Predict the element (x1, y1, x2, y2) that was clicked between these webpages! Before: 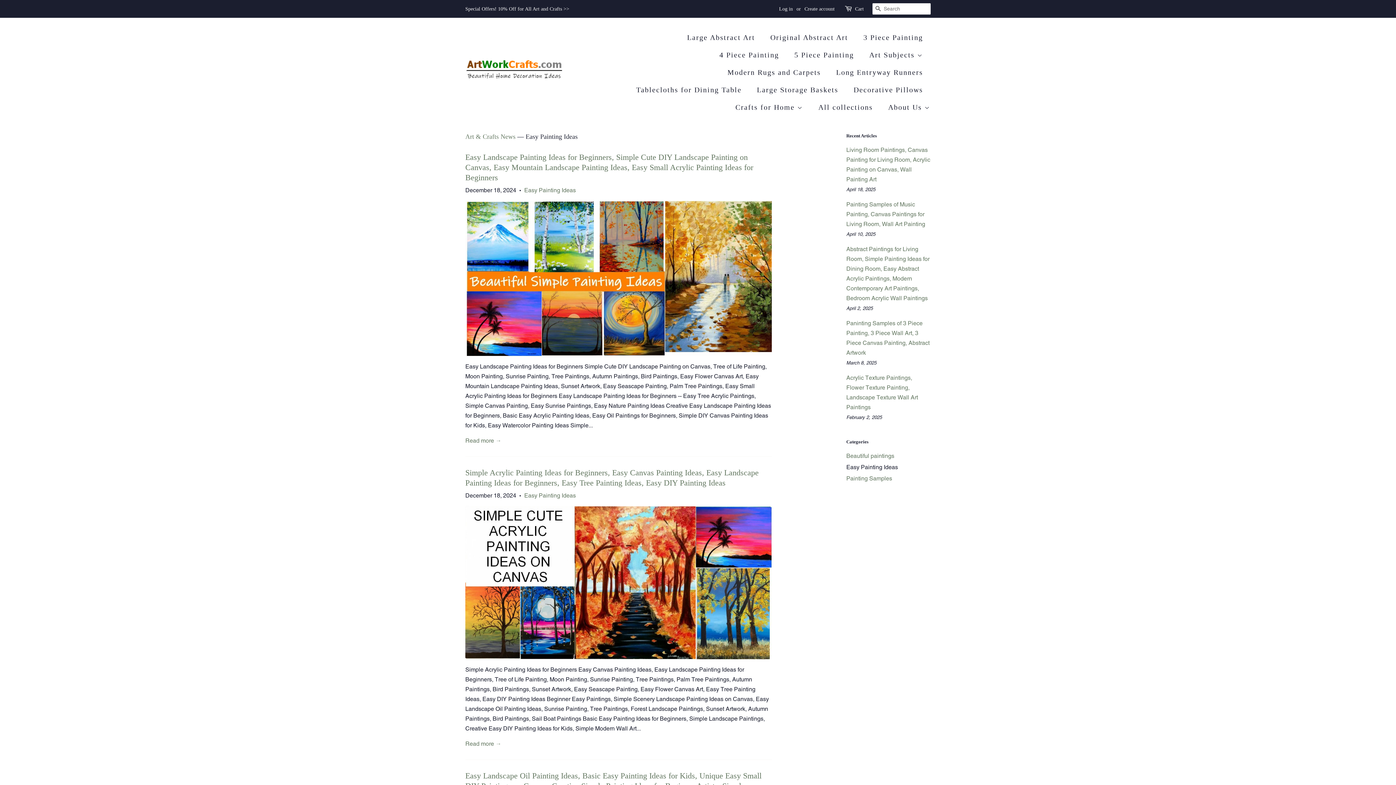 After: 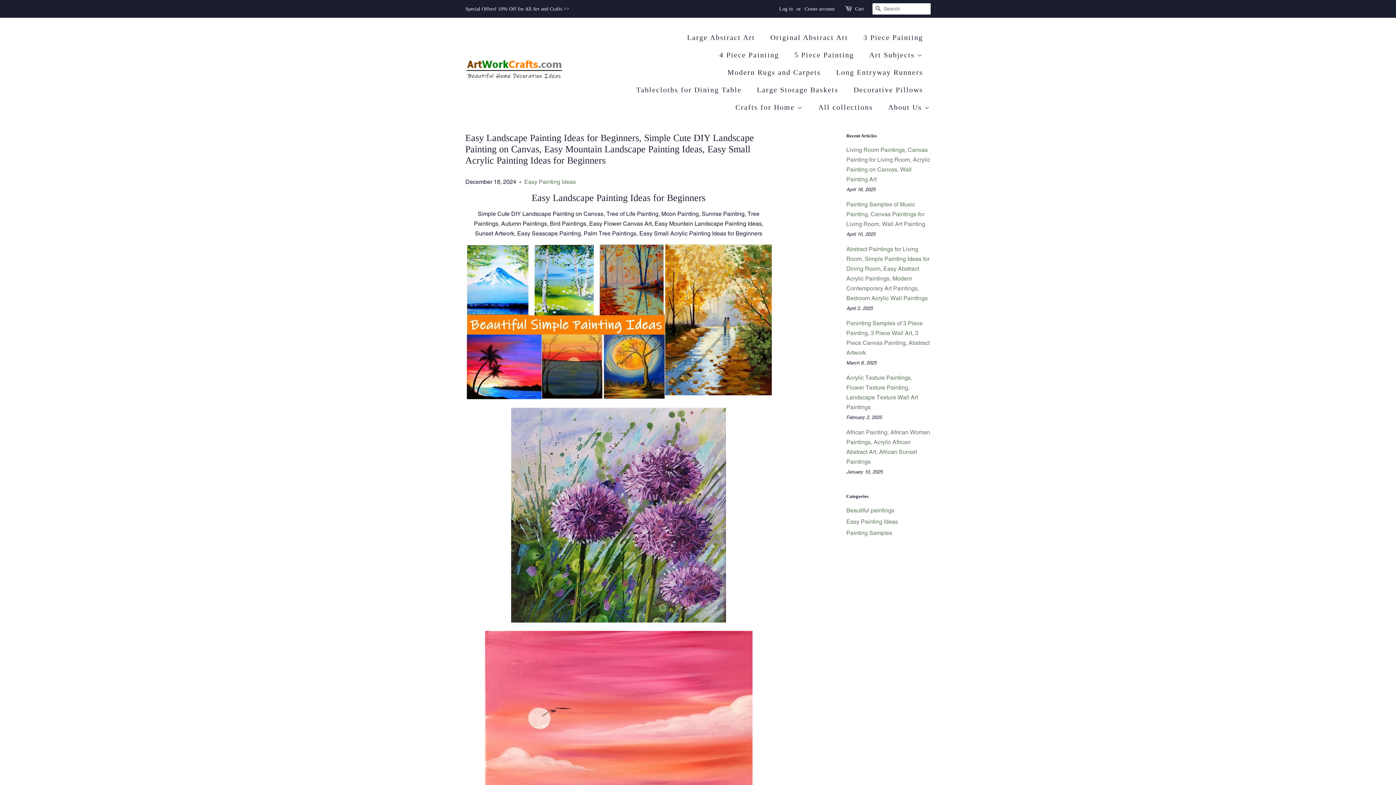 Action: bbox: (465, 437, 501, 444) label: Read more →